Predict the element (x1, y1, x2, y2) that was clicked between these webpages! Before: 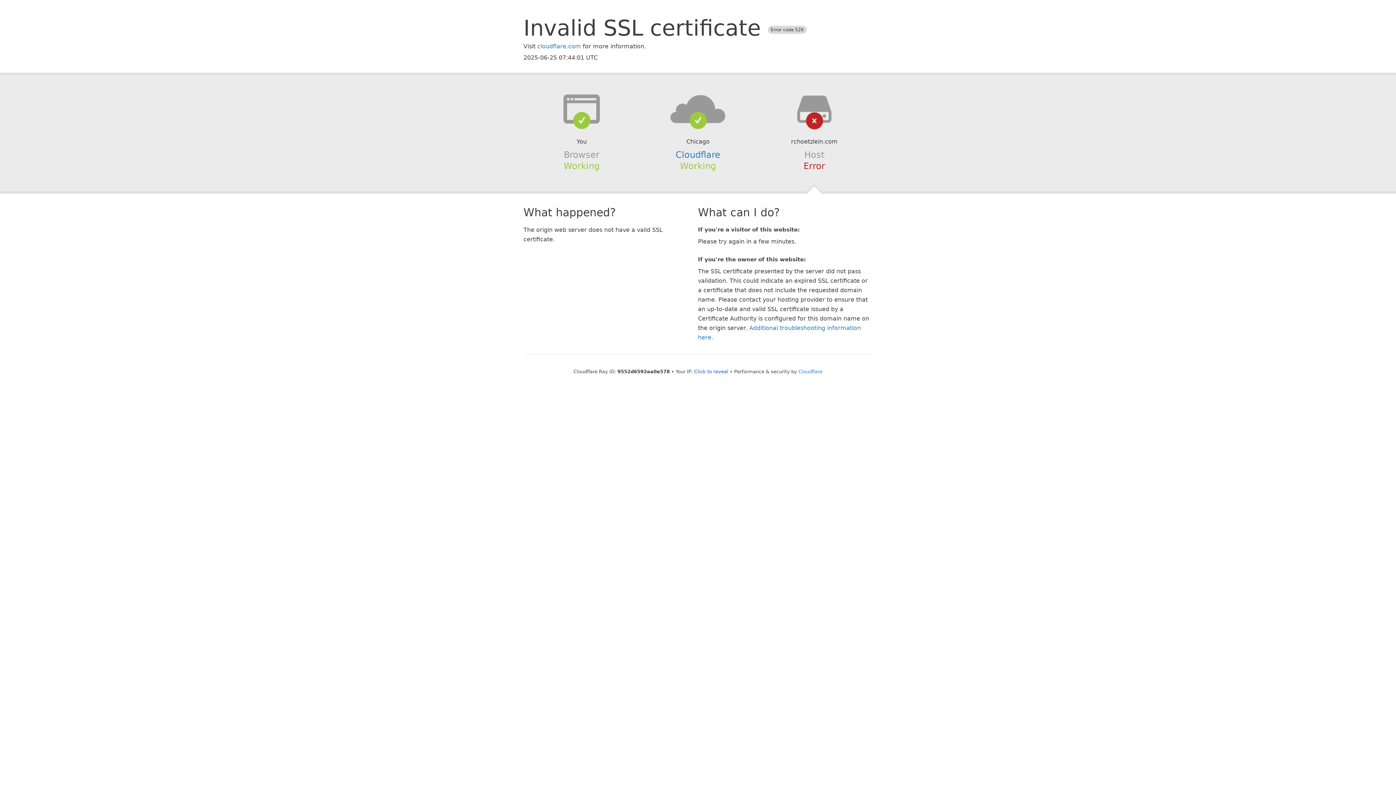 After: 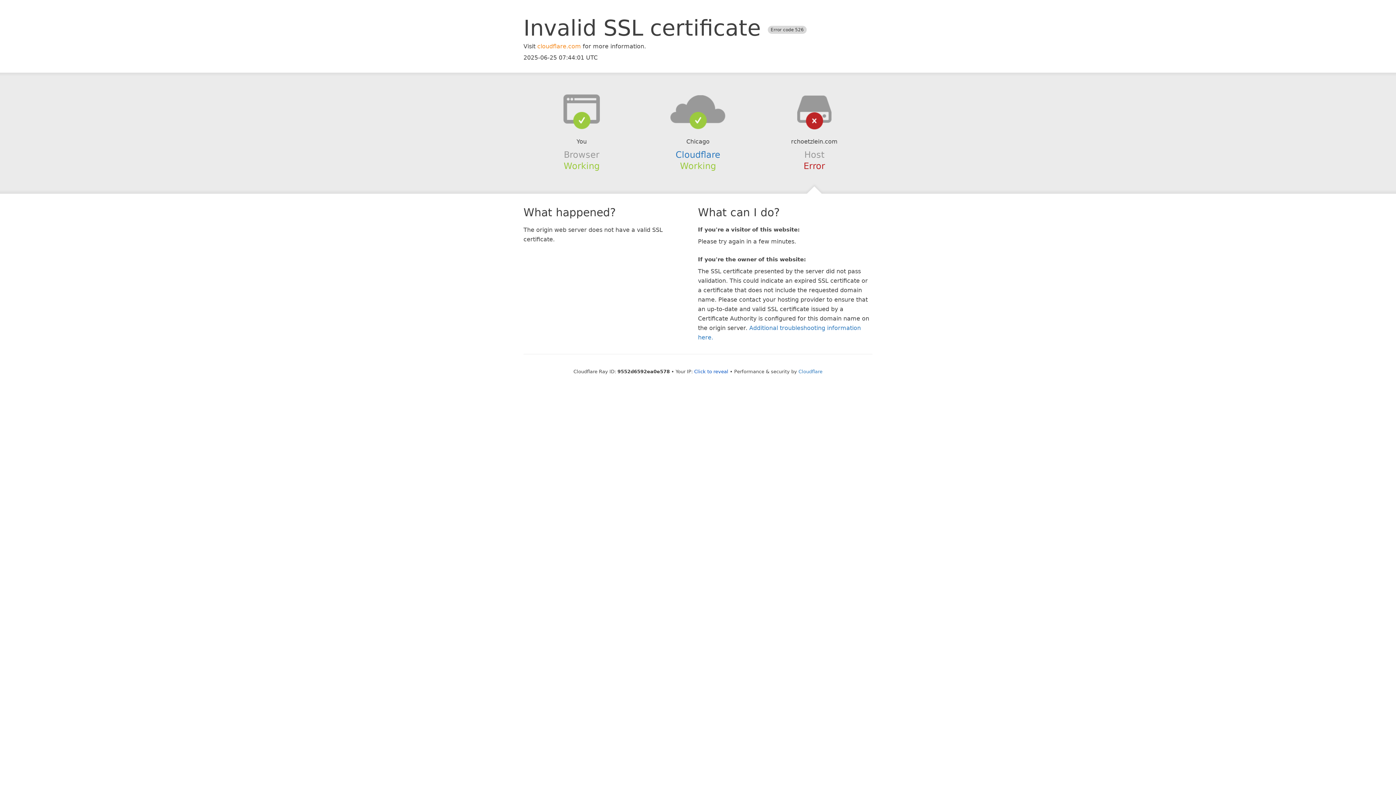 Action: bbox: (537, 42, 581, 49) label: cloudflare.com